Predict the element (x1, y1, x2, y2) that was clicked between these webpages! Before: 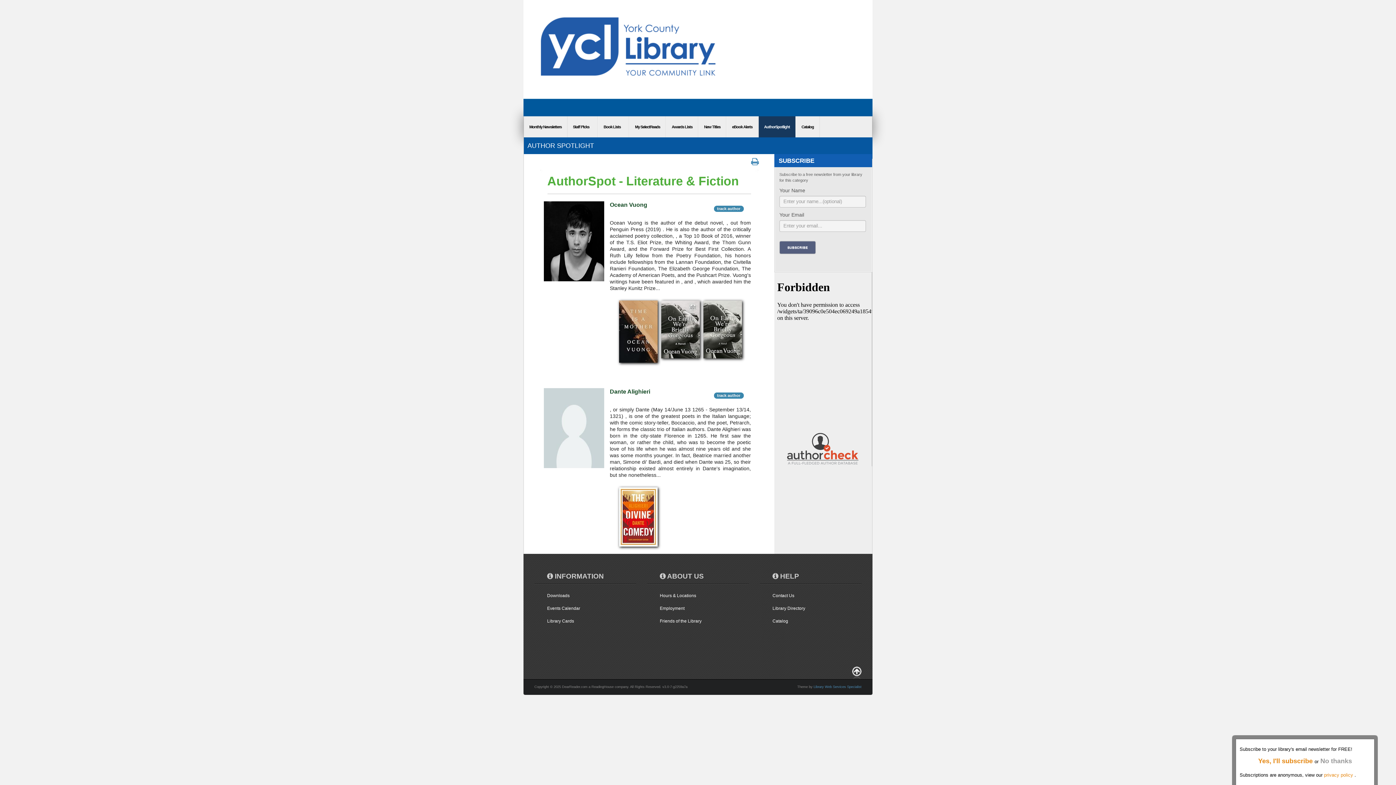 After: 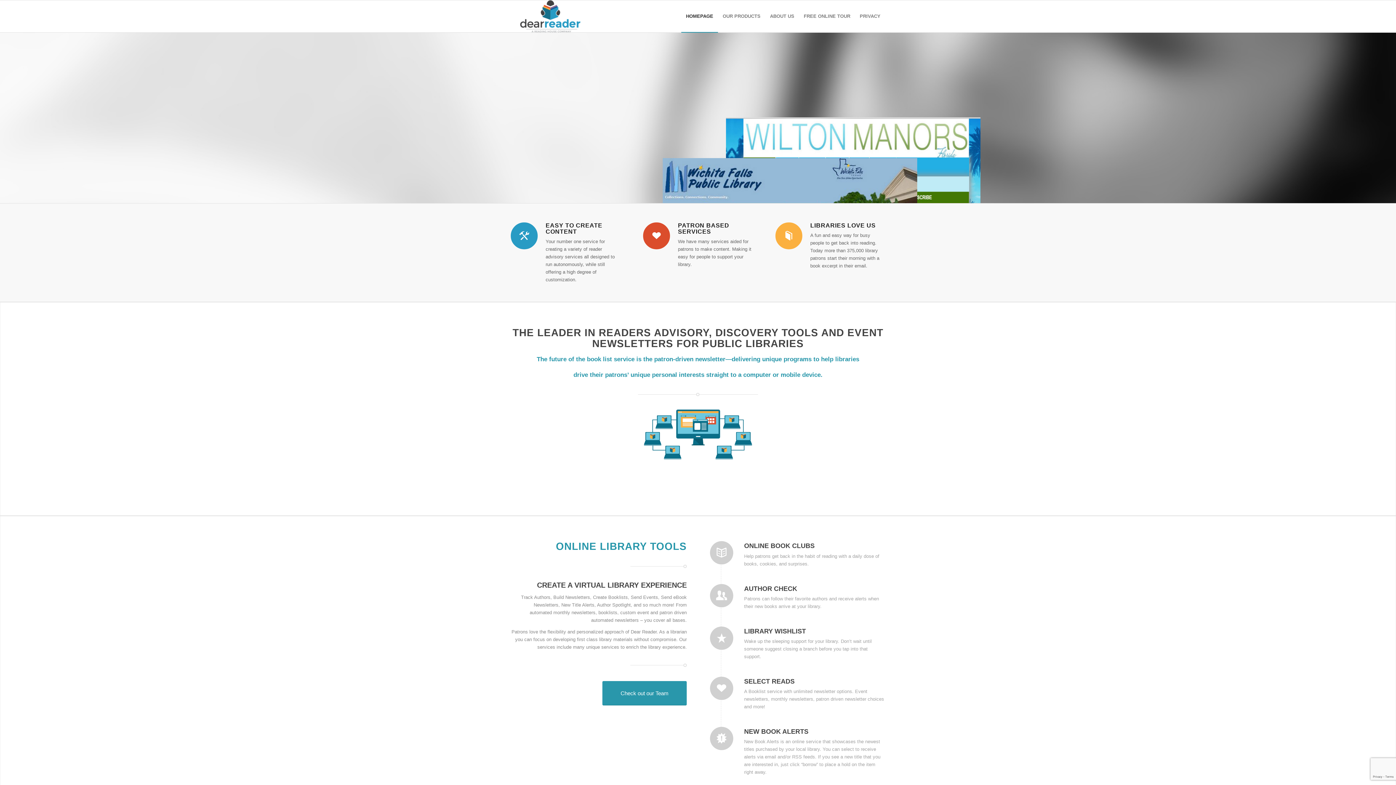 Action: bbox: (813, 685, 861, 689) label: Library Web Services Specialist